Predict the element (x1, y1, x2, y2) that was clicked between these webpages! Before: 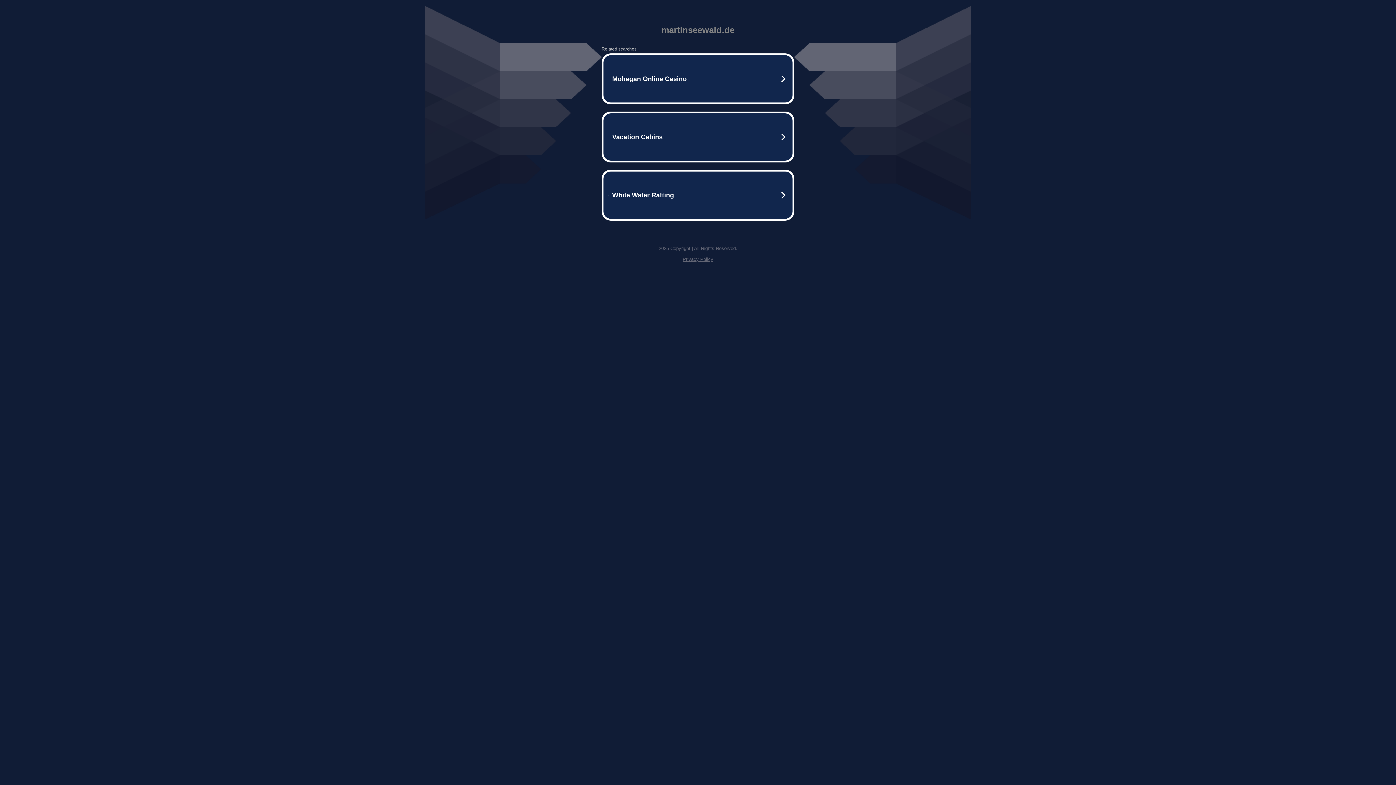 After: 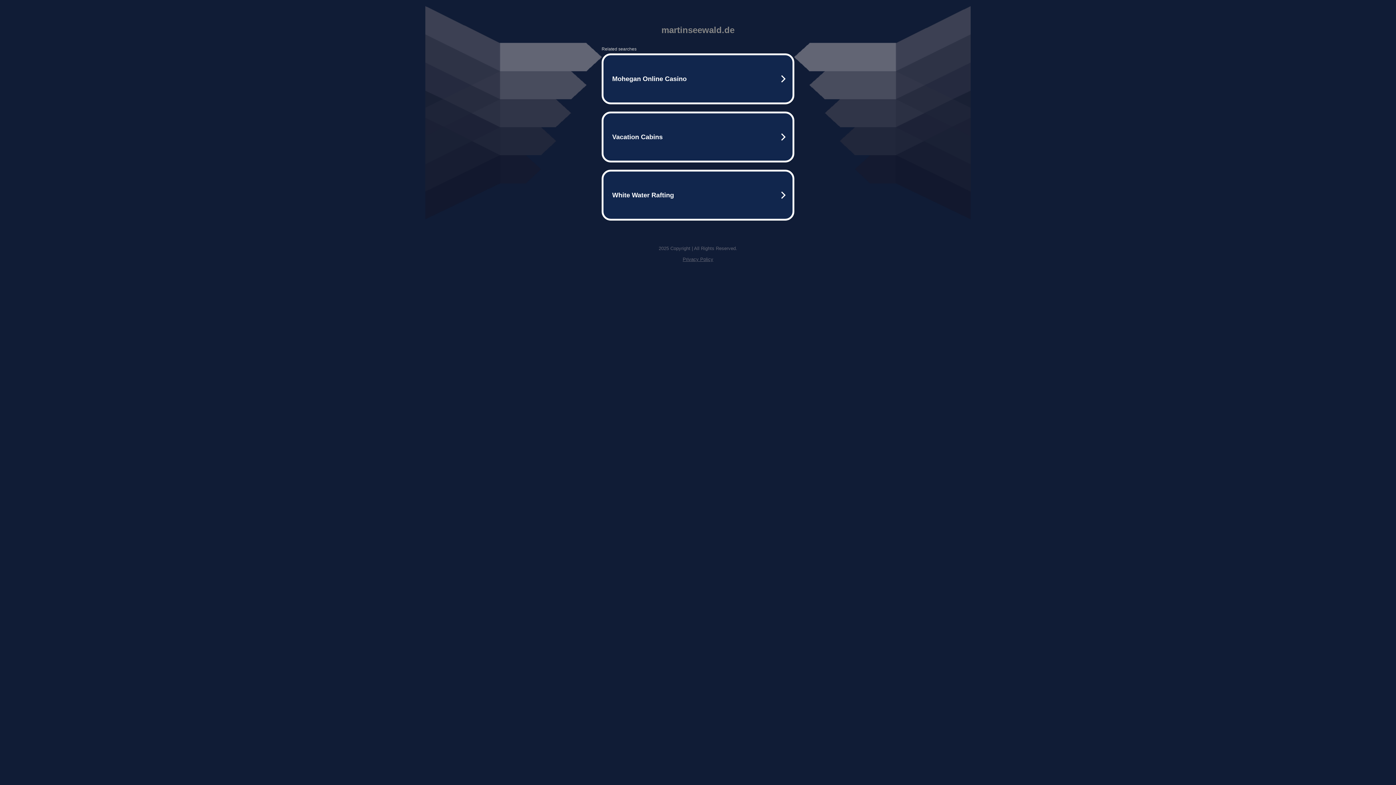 Action: label: Privacy Policy bbox: (682, 256, 713, 262)